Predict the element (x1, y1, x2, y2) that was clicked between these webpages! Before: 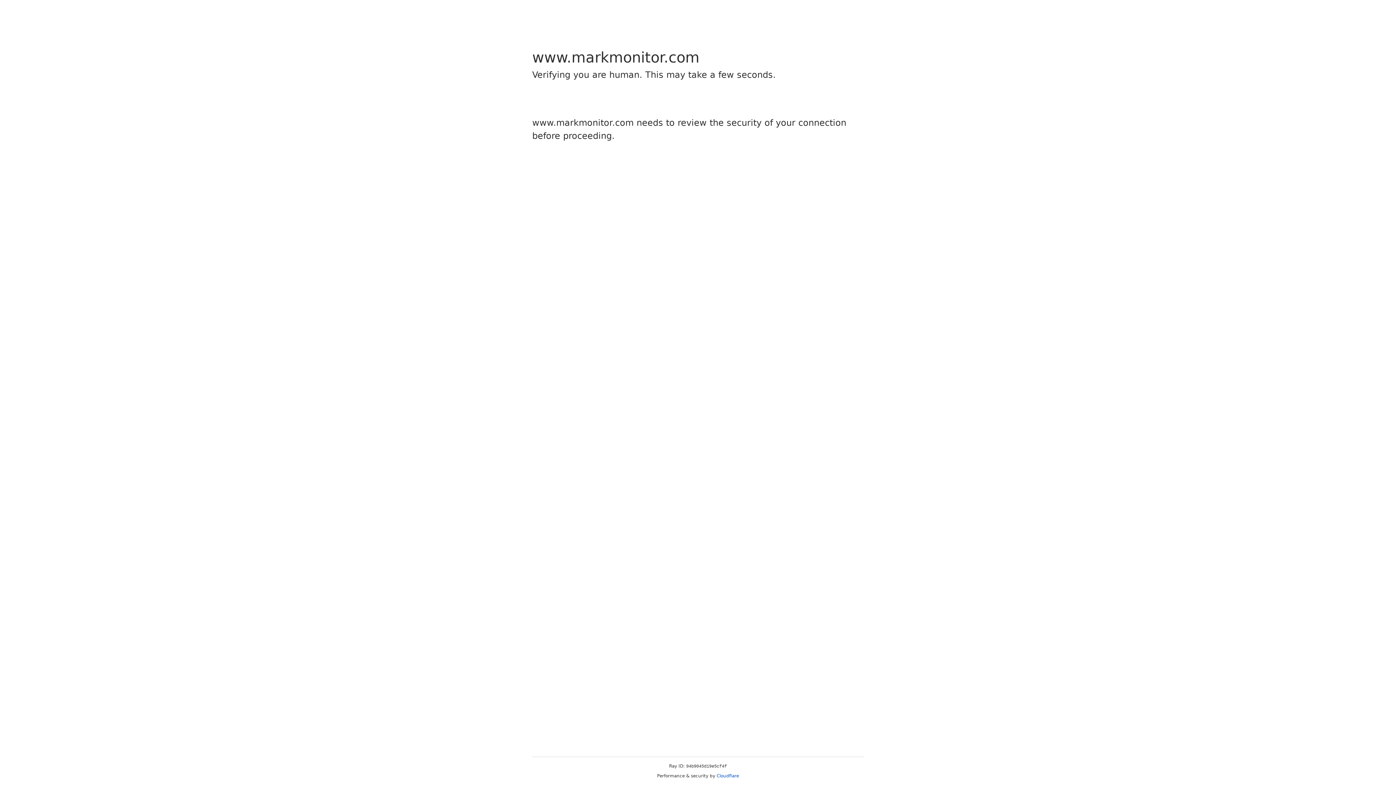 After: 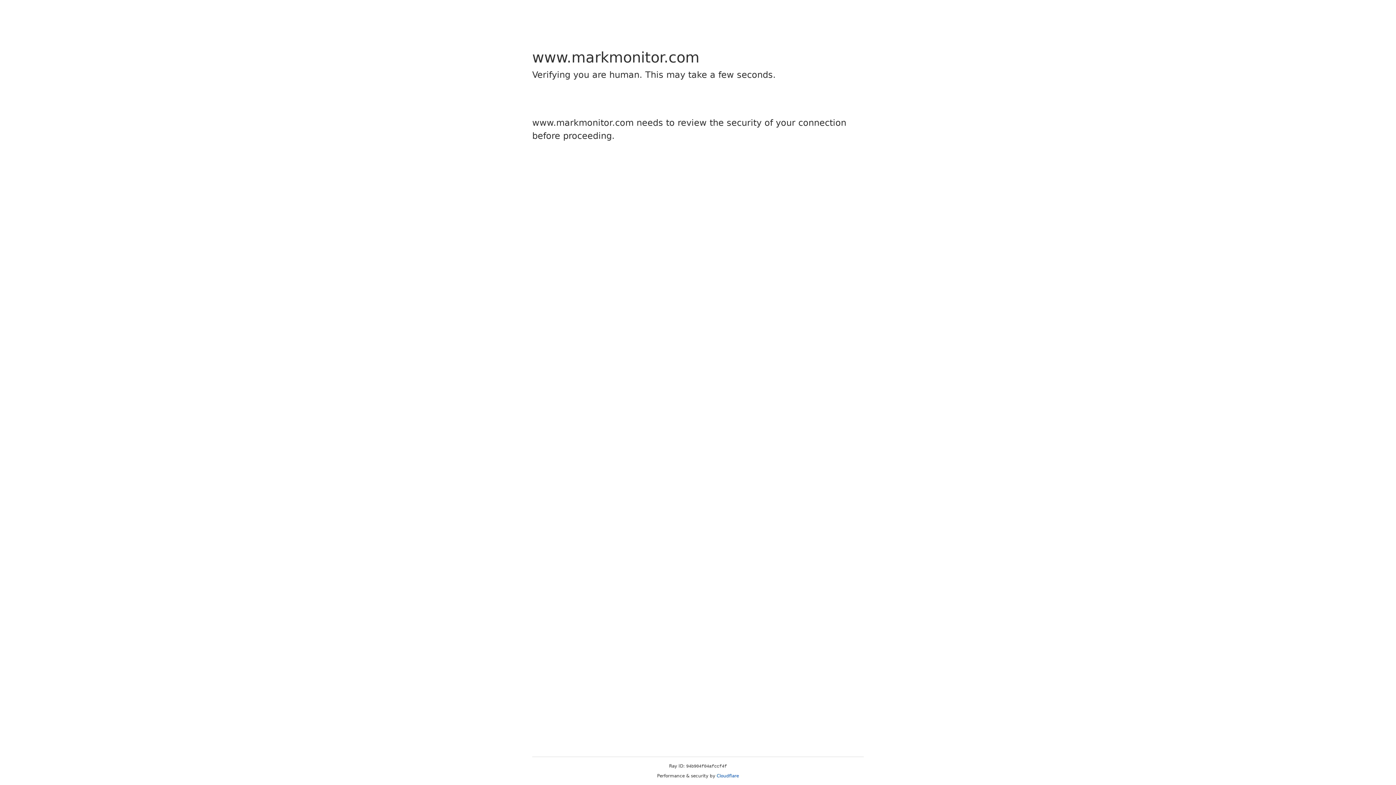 Action: bbox: (716, 773, 739, 778) label: Cloudflare